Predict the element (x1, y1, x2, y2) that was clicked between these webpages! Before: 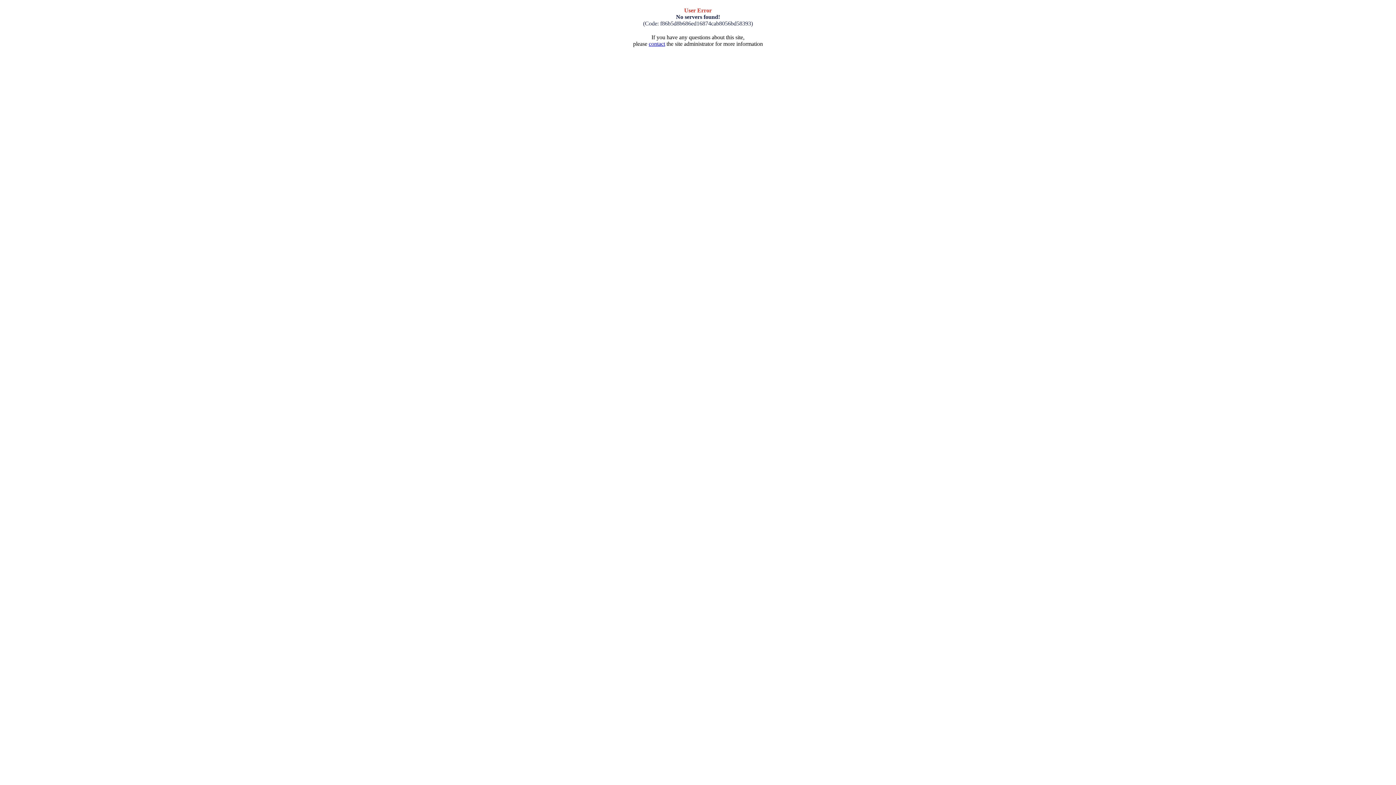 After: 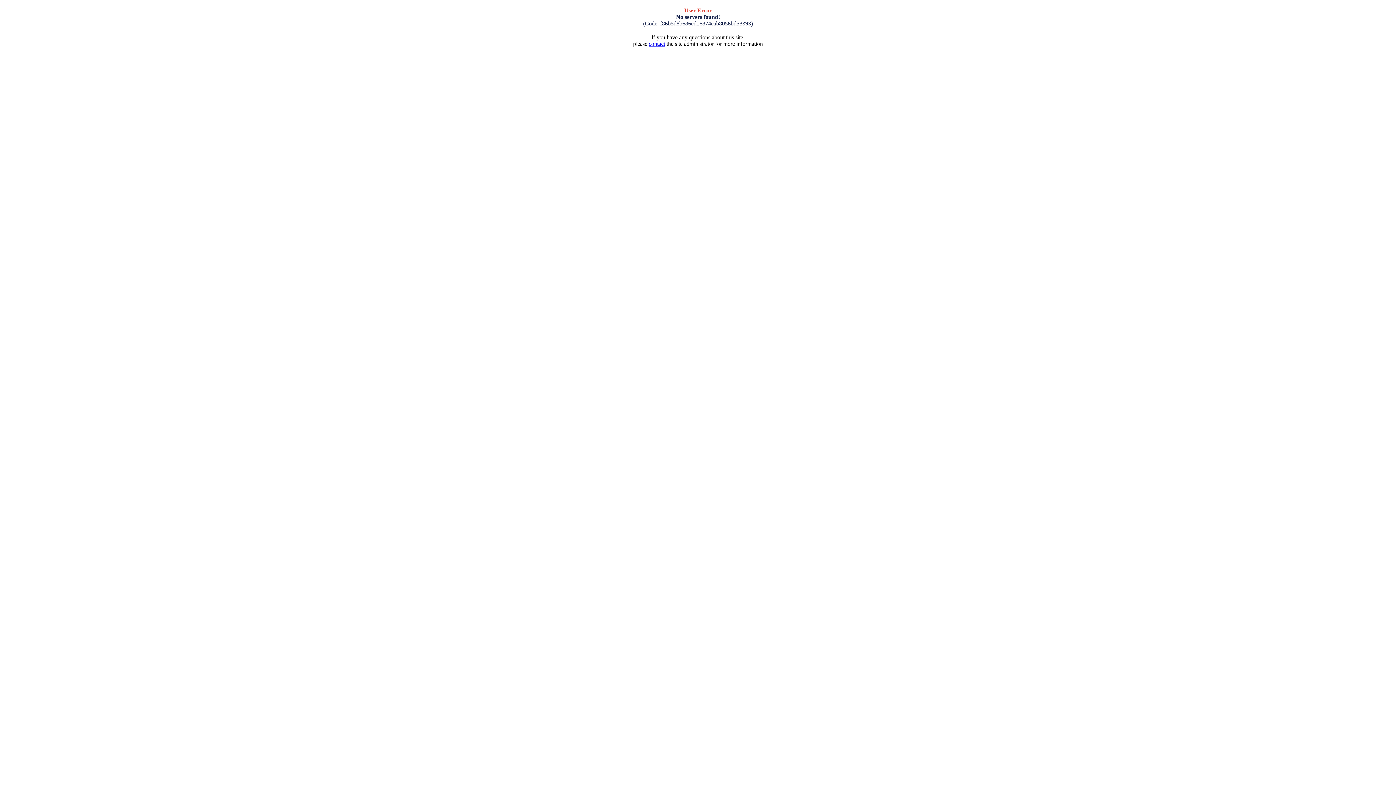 Action: bbox: (648, 40, 665, 46) label: contact